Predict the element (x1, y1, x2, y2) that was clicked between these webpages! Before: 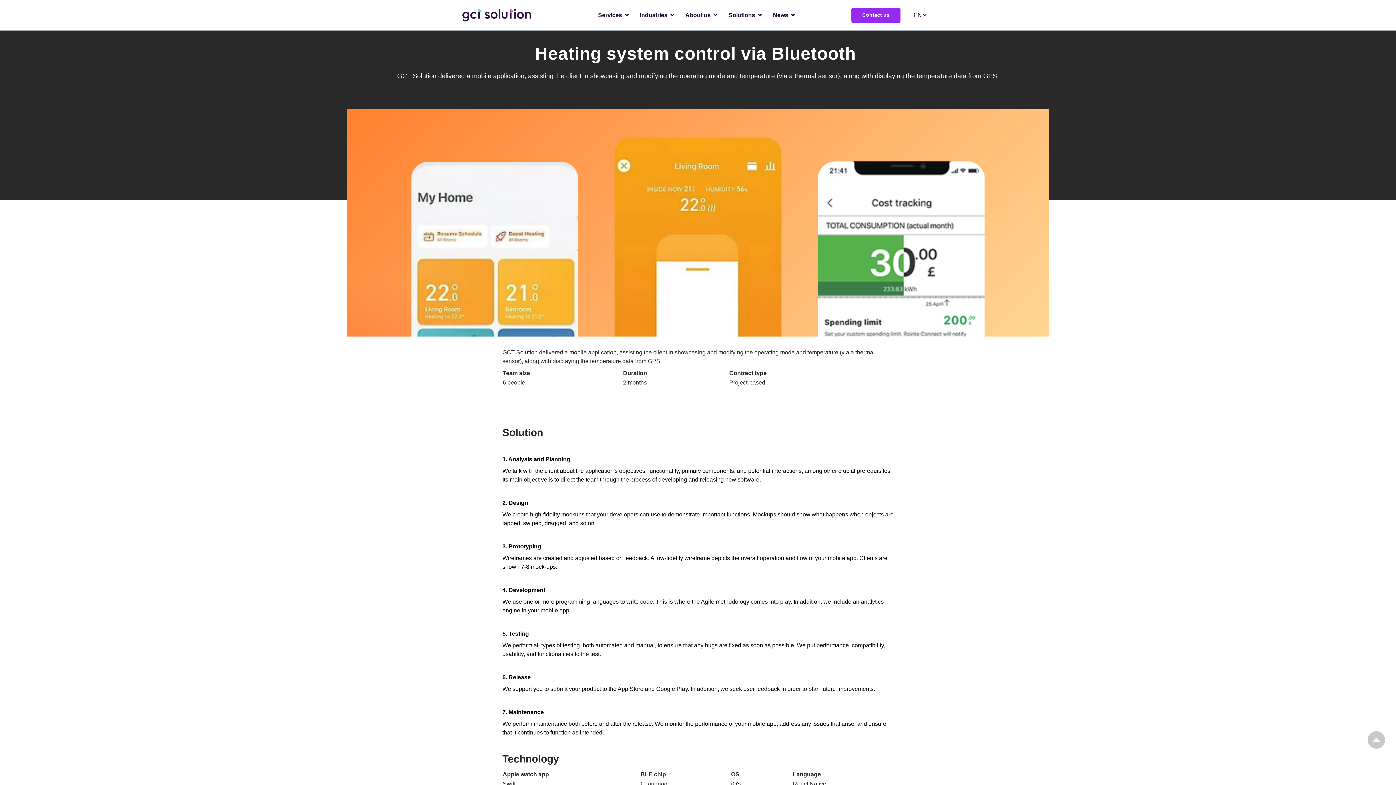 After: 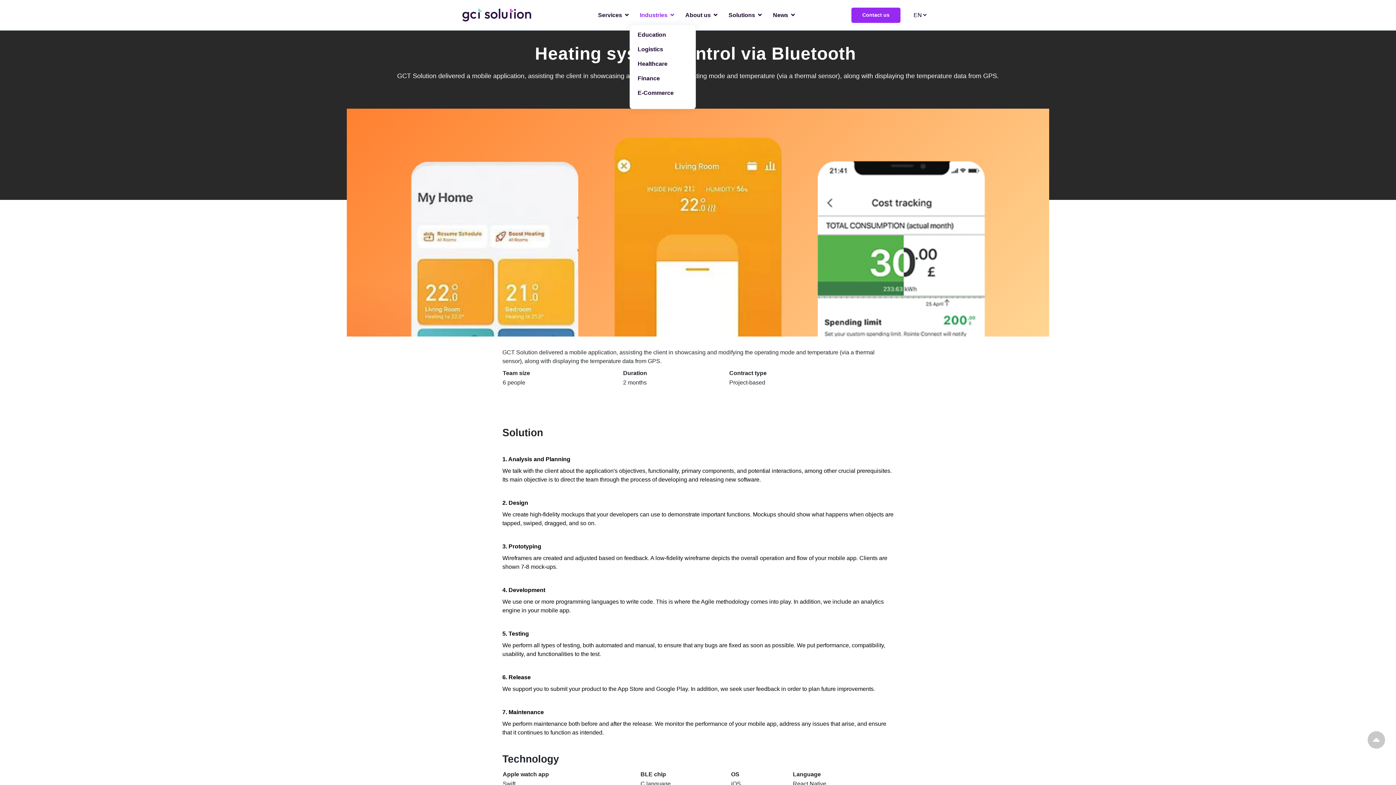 Action: label: Industries bbox: (640, 10, 675, 19)